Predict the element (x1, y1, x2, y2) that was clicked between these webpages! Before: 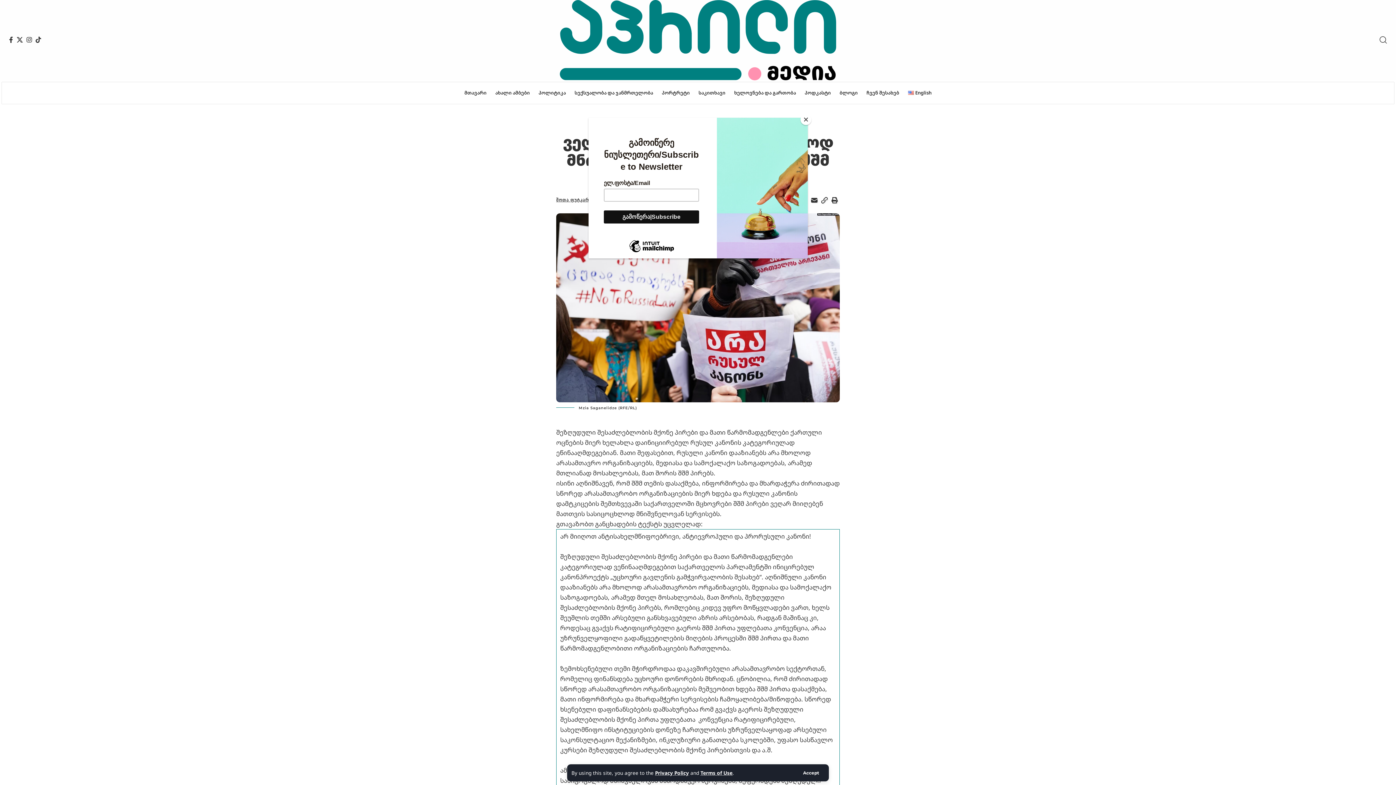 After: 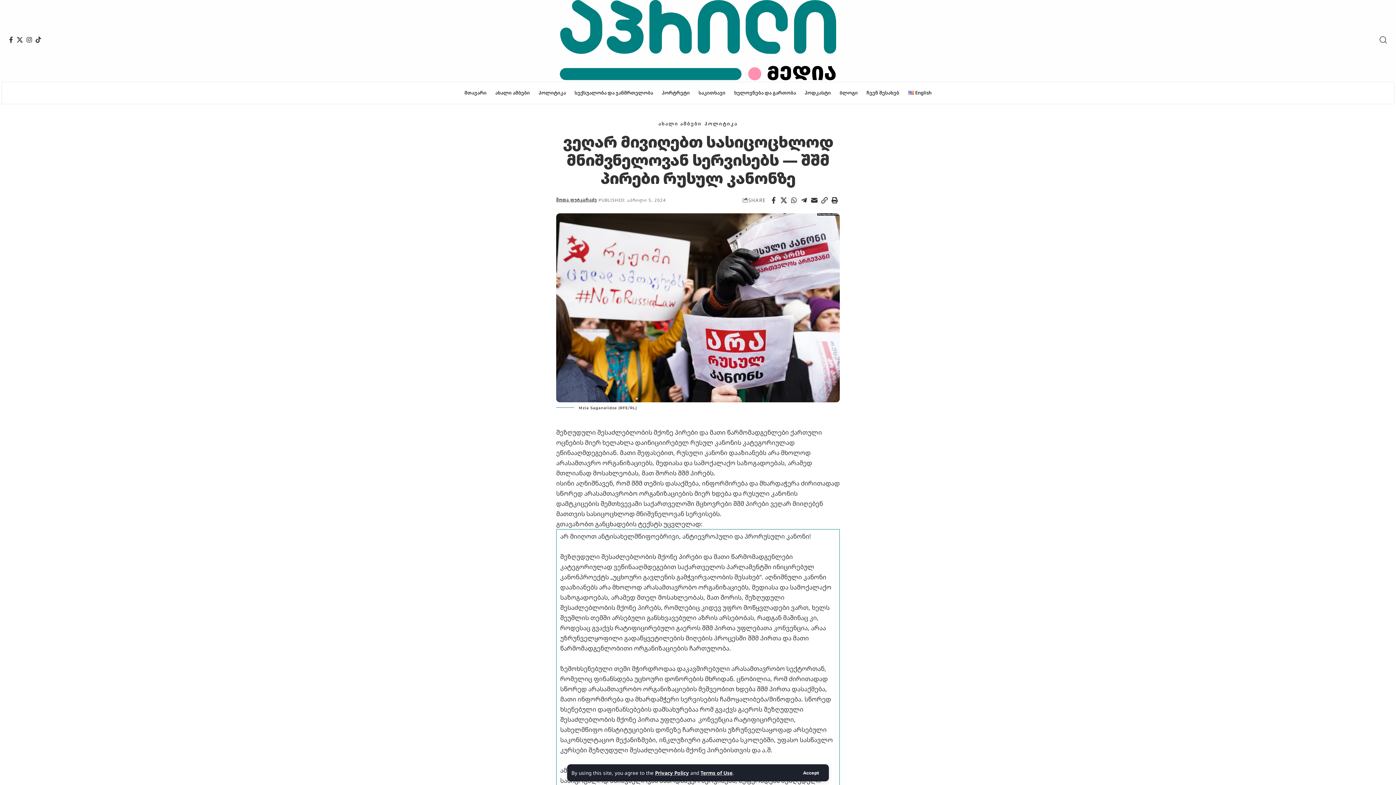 Action: label: Close bbox: (800, 114, 811, 125)